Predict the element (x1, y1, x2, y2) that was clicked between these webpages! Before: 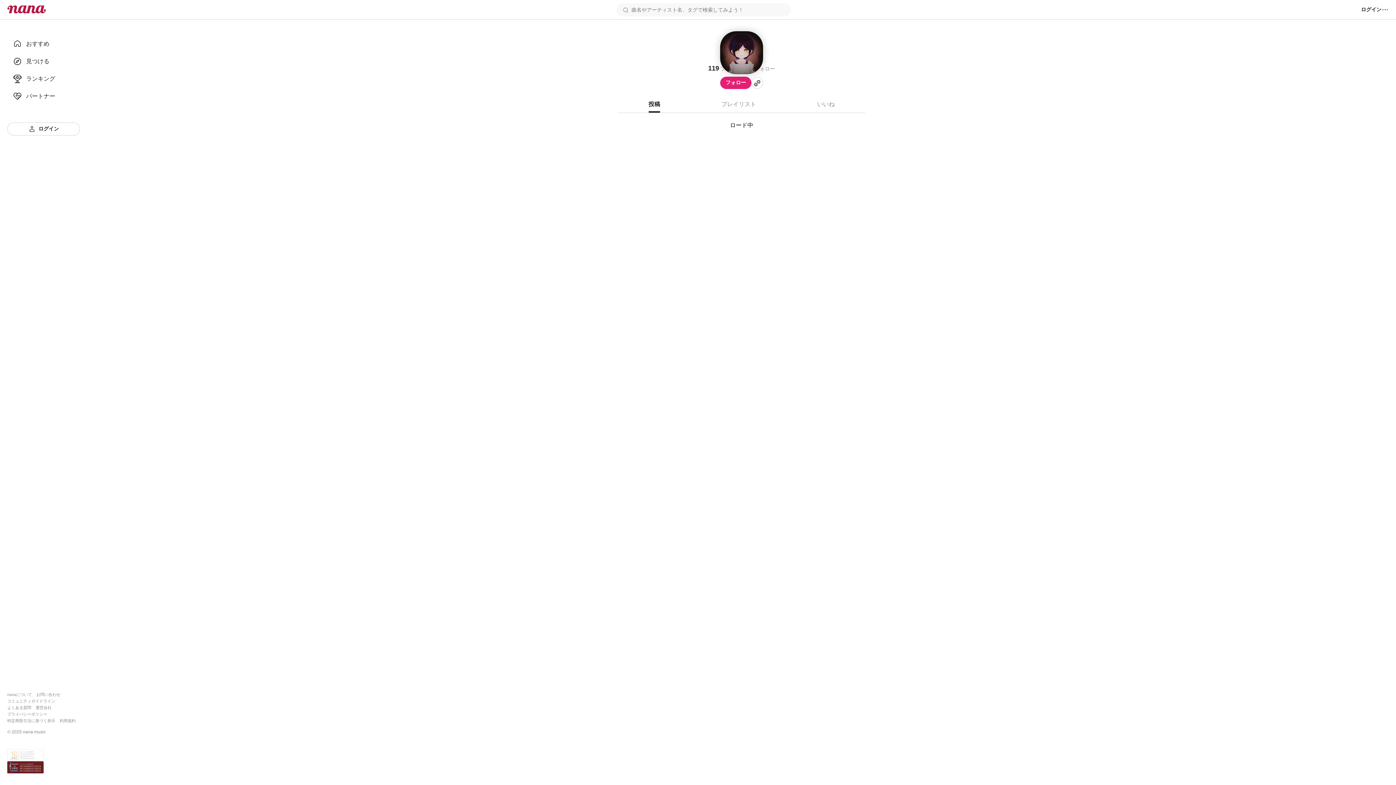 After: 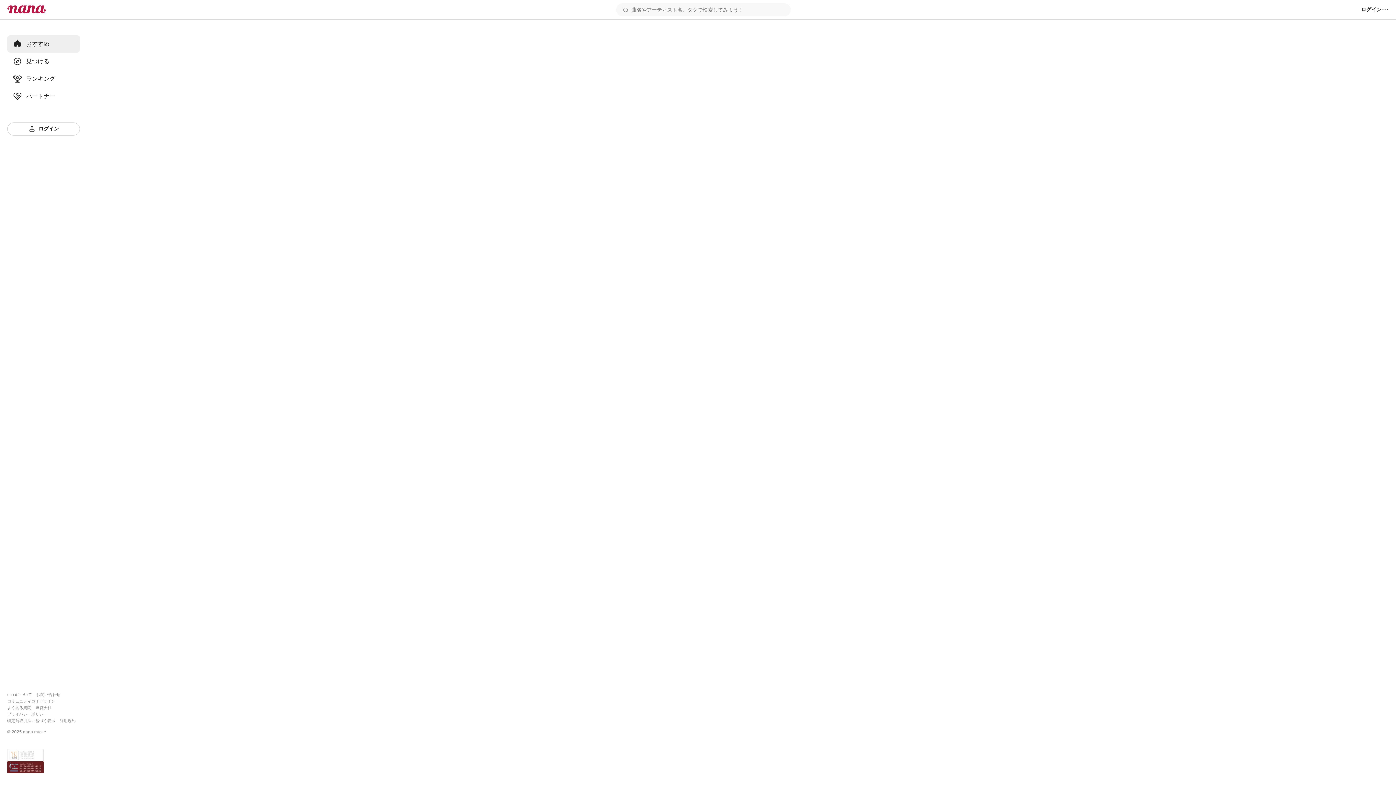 Action: bbox: (7, 2, 45, 16)